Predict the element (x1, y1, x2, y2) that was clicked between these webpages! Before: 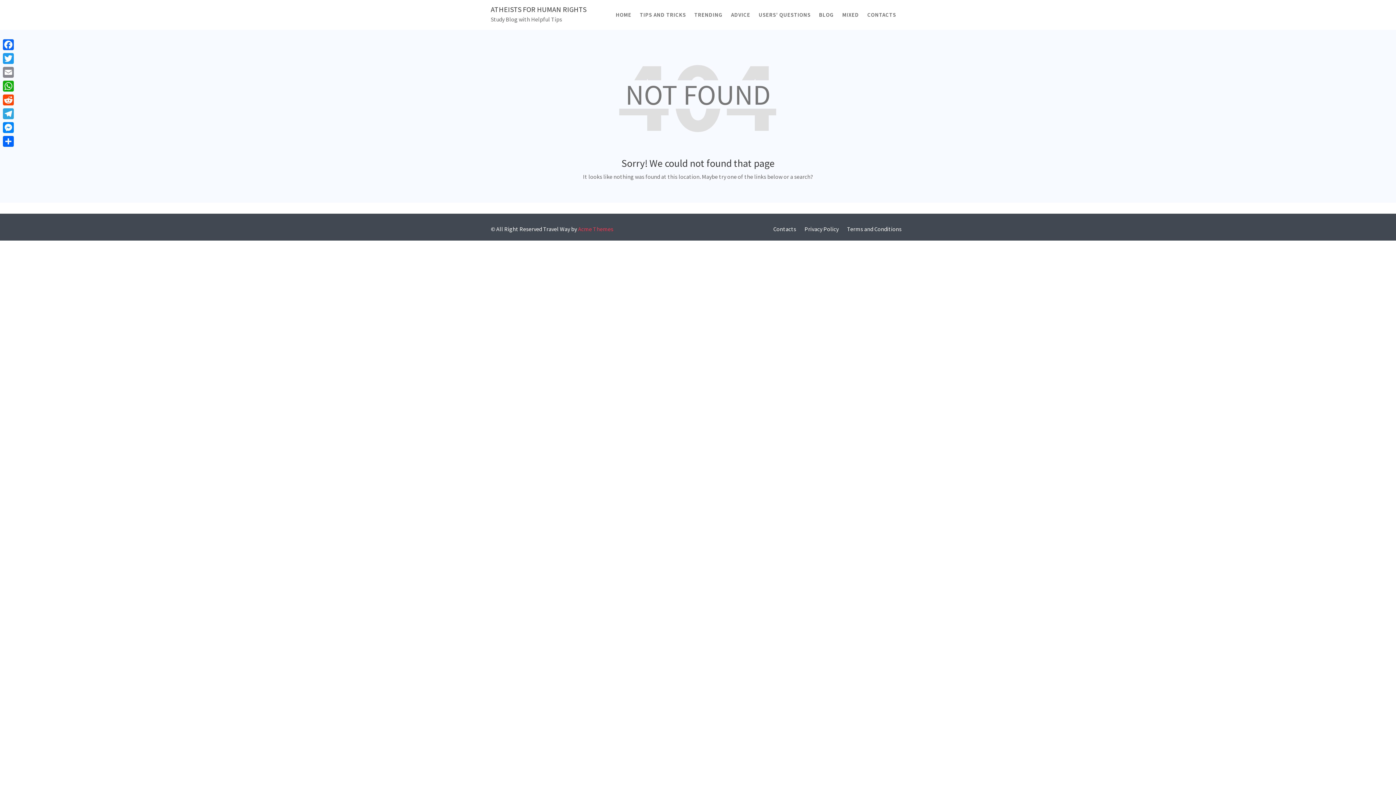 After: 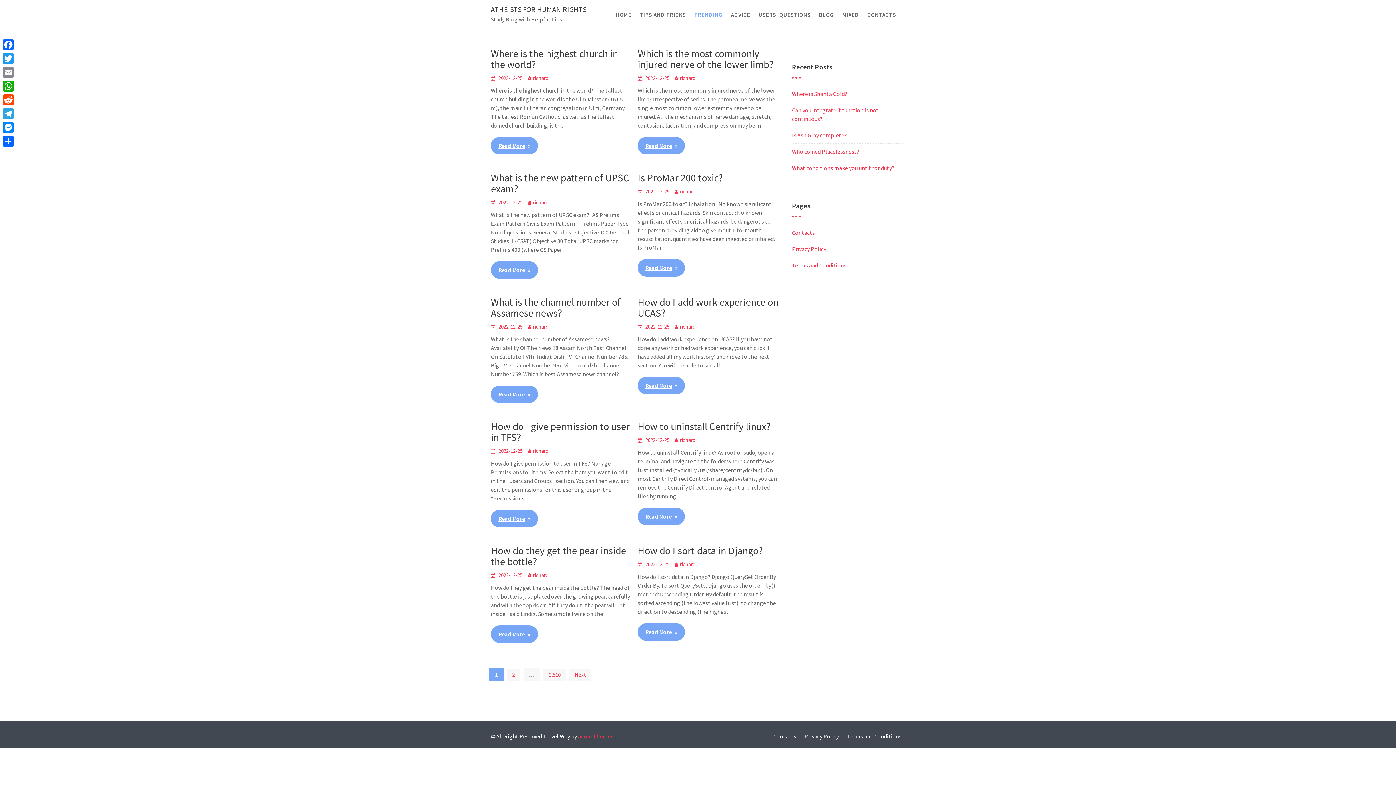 Action: label: TRENDING bbox: (690, 0, 726, 29)